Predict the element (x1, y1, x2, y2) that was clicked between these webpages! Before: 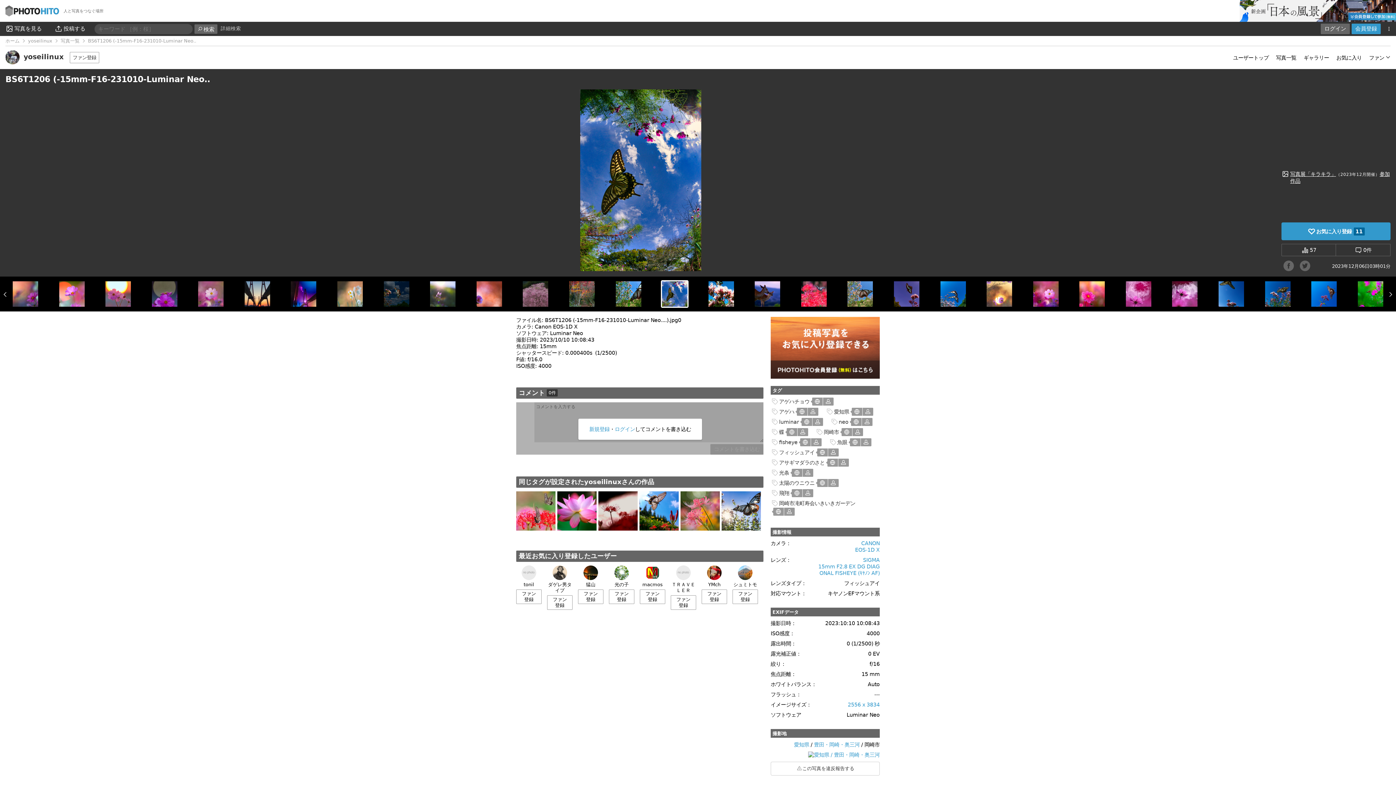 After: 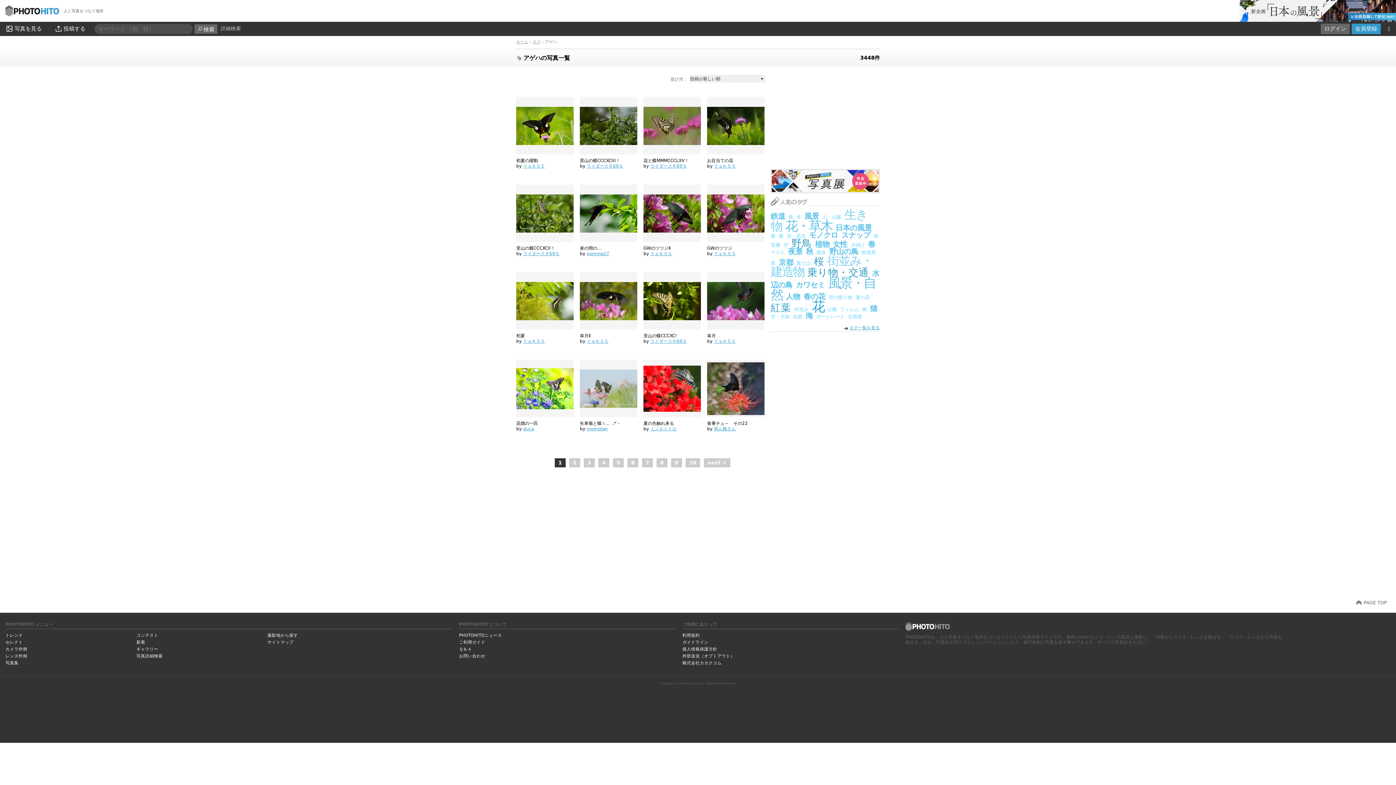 Action: label: アゲハ bbox: (779, 409, 794, 414)